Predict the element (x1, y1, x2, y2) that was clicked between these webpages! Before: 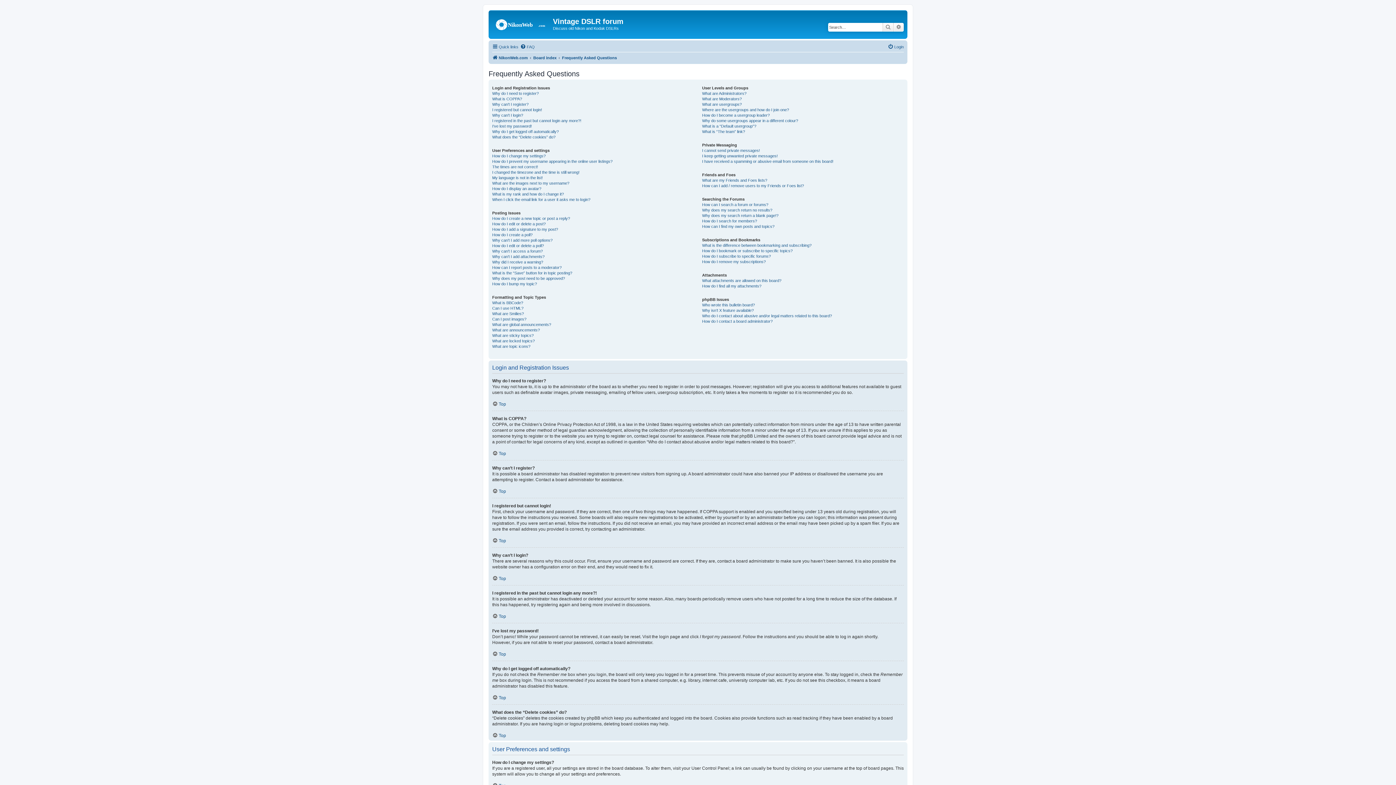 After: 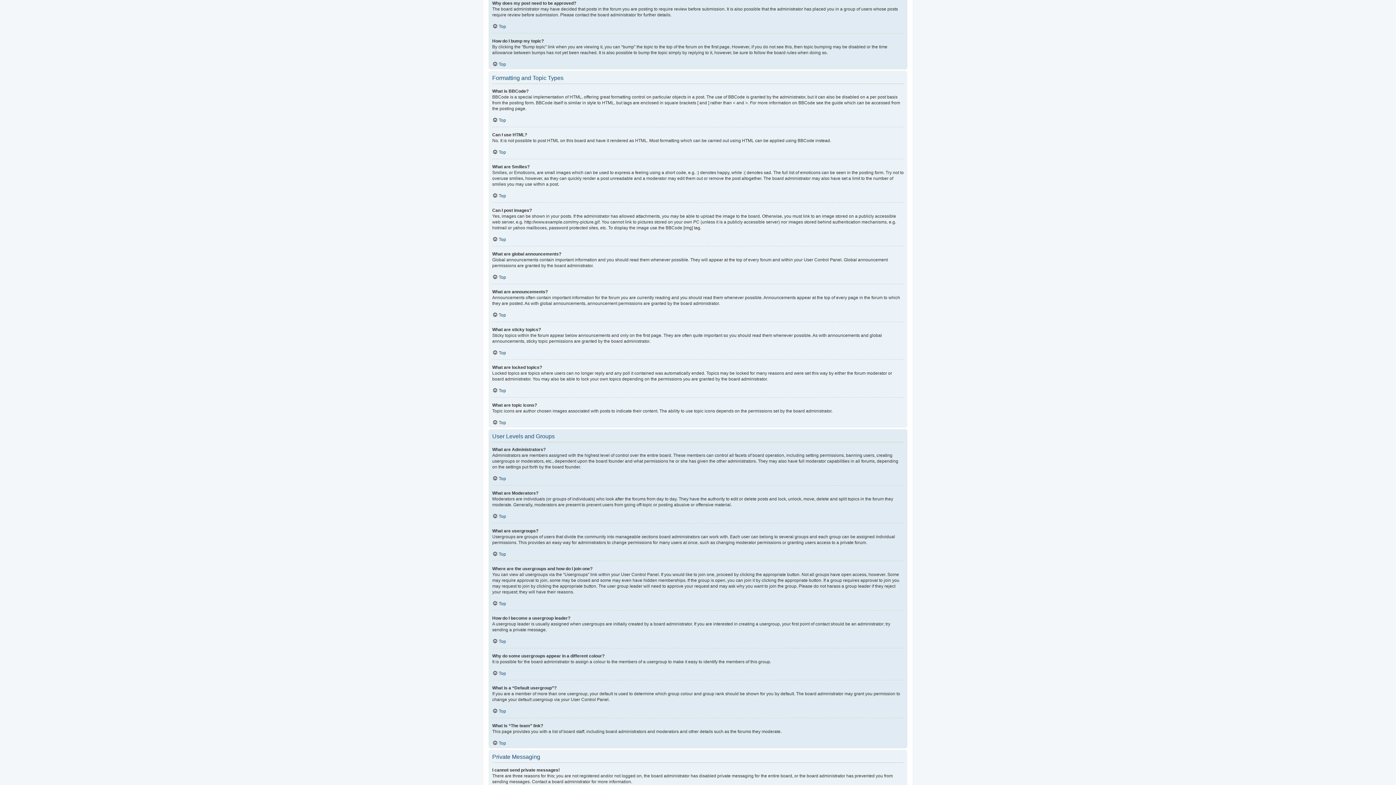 Action: label: Why does my post need to be approved? bbox: (492, 275, 565, 281)